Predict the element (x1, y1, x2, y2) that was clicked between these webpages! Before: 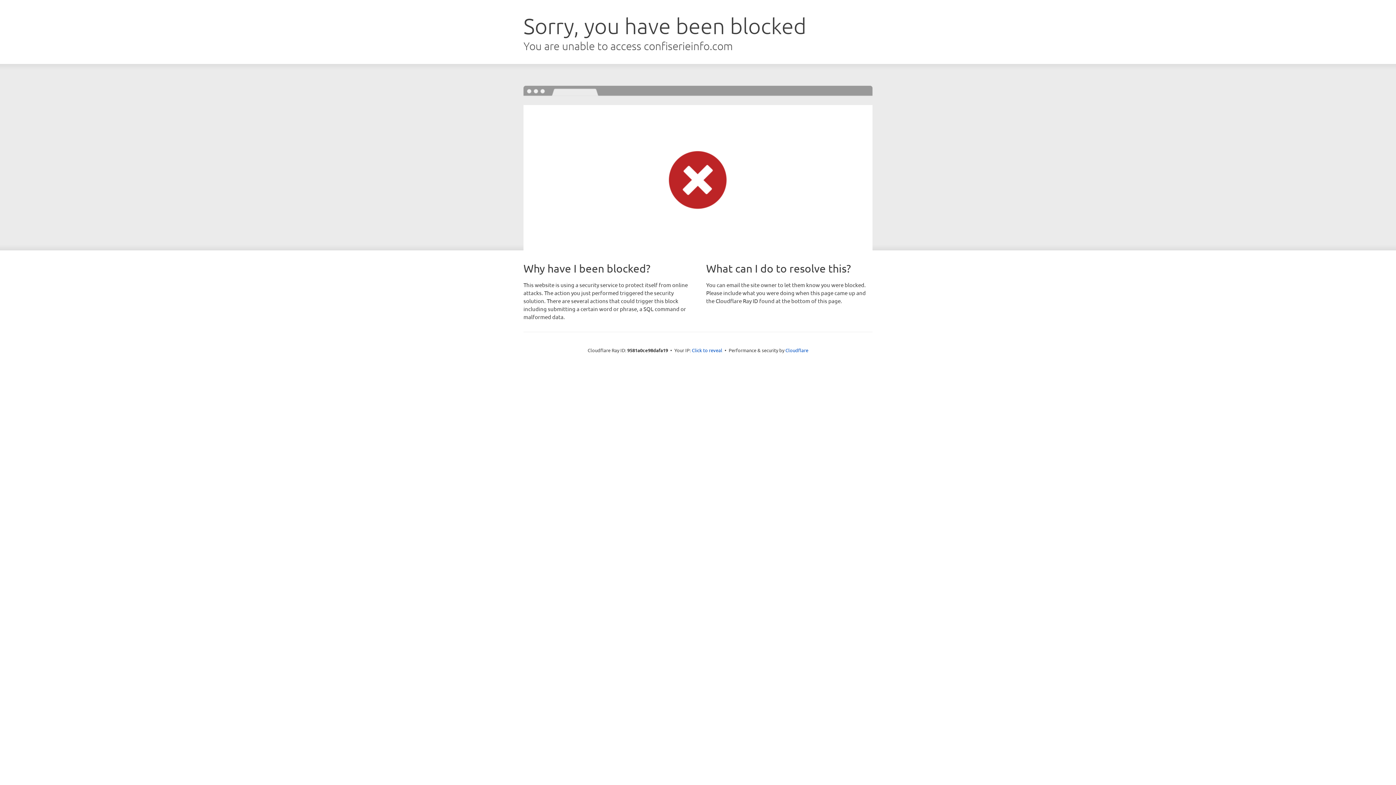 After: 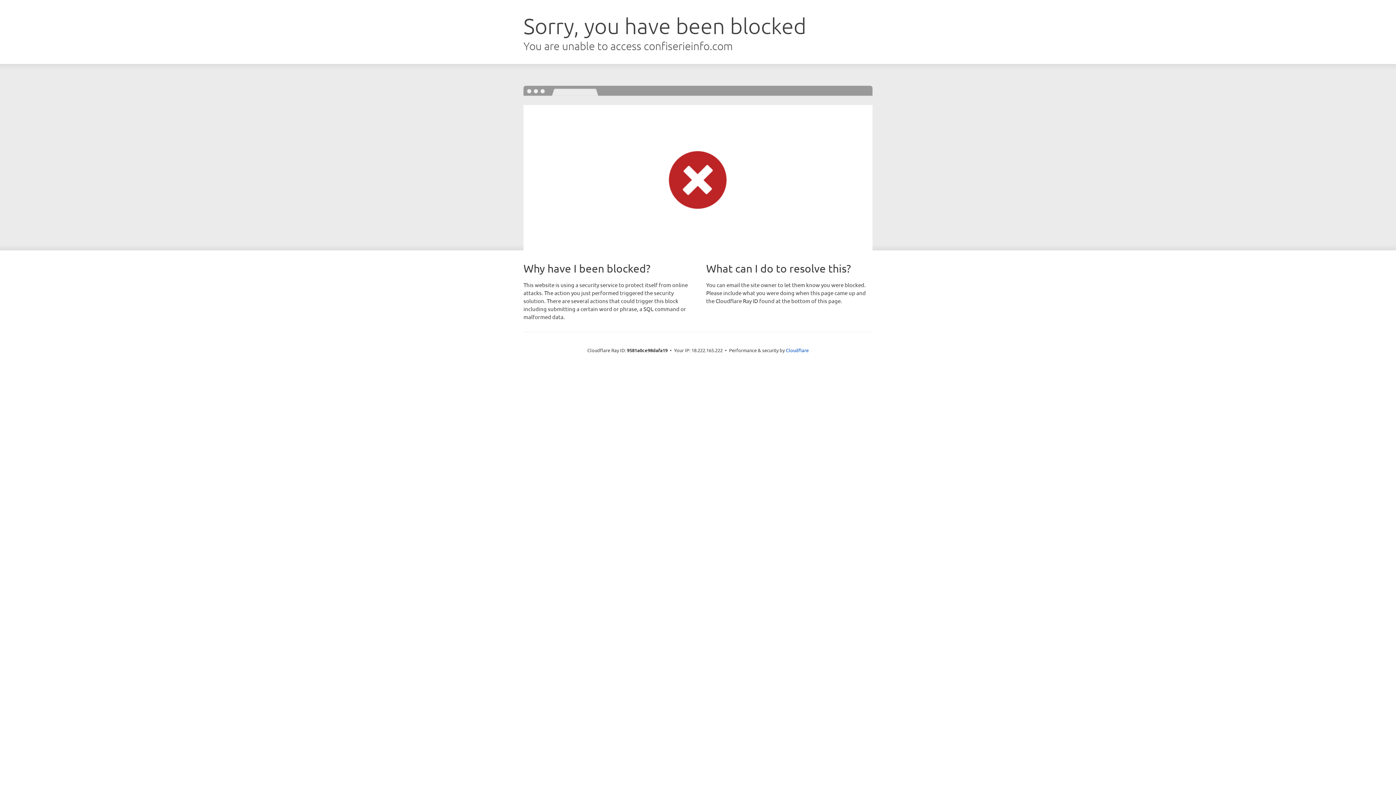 Action: bbox: (692, 346, 722, 353) label: Click to reveal